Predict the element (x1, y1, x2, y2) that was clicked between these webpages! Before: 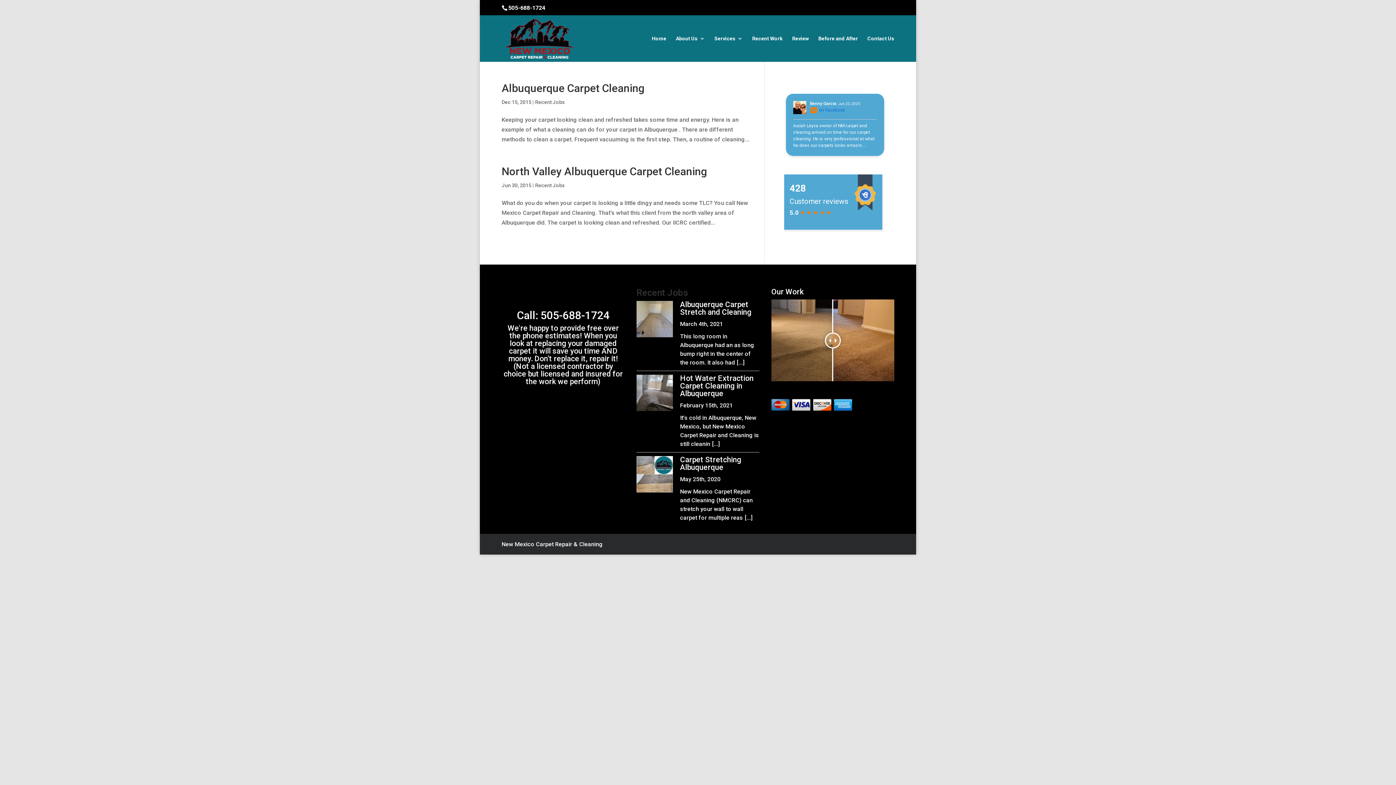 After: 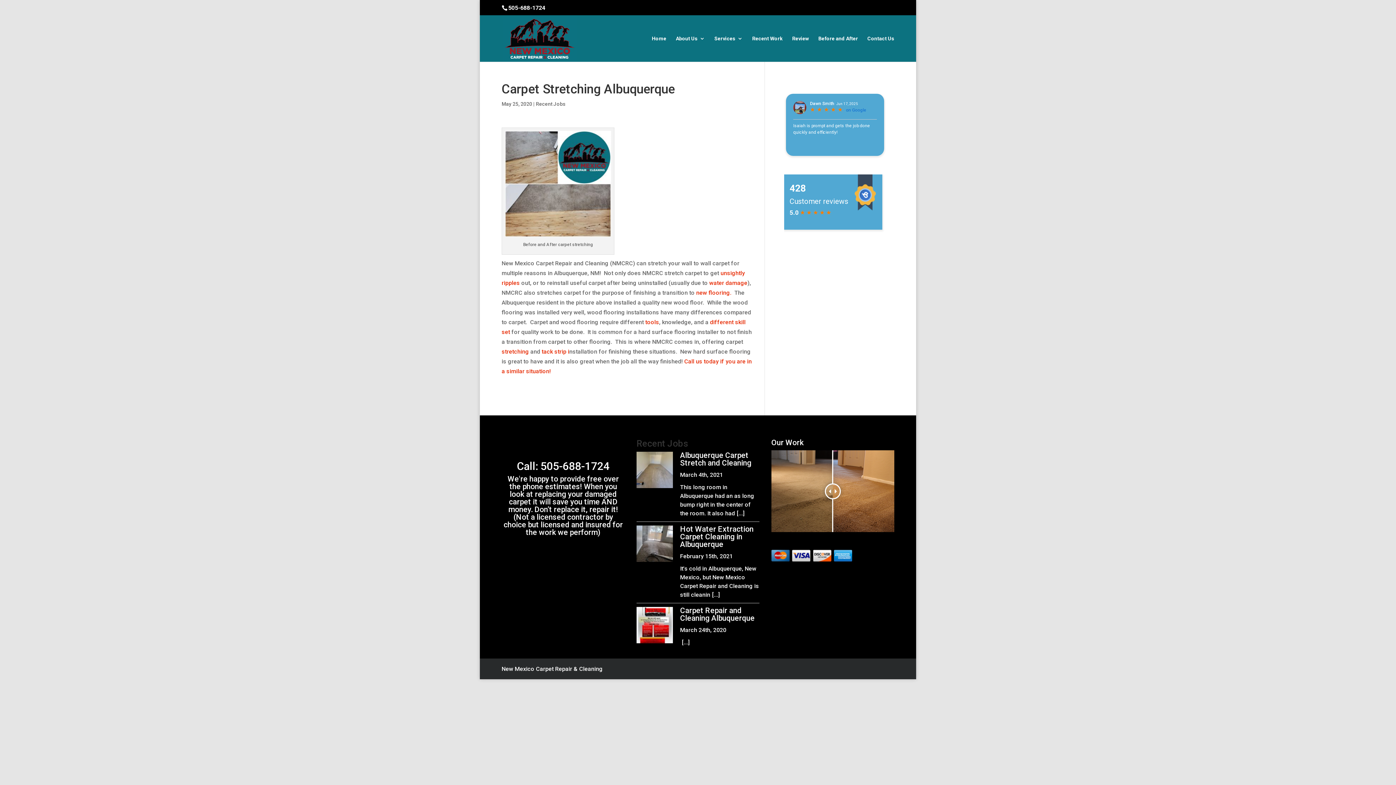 Action: bbox: (745, 514, 753, 521) label: [...]